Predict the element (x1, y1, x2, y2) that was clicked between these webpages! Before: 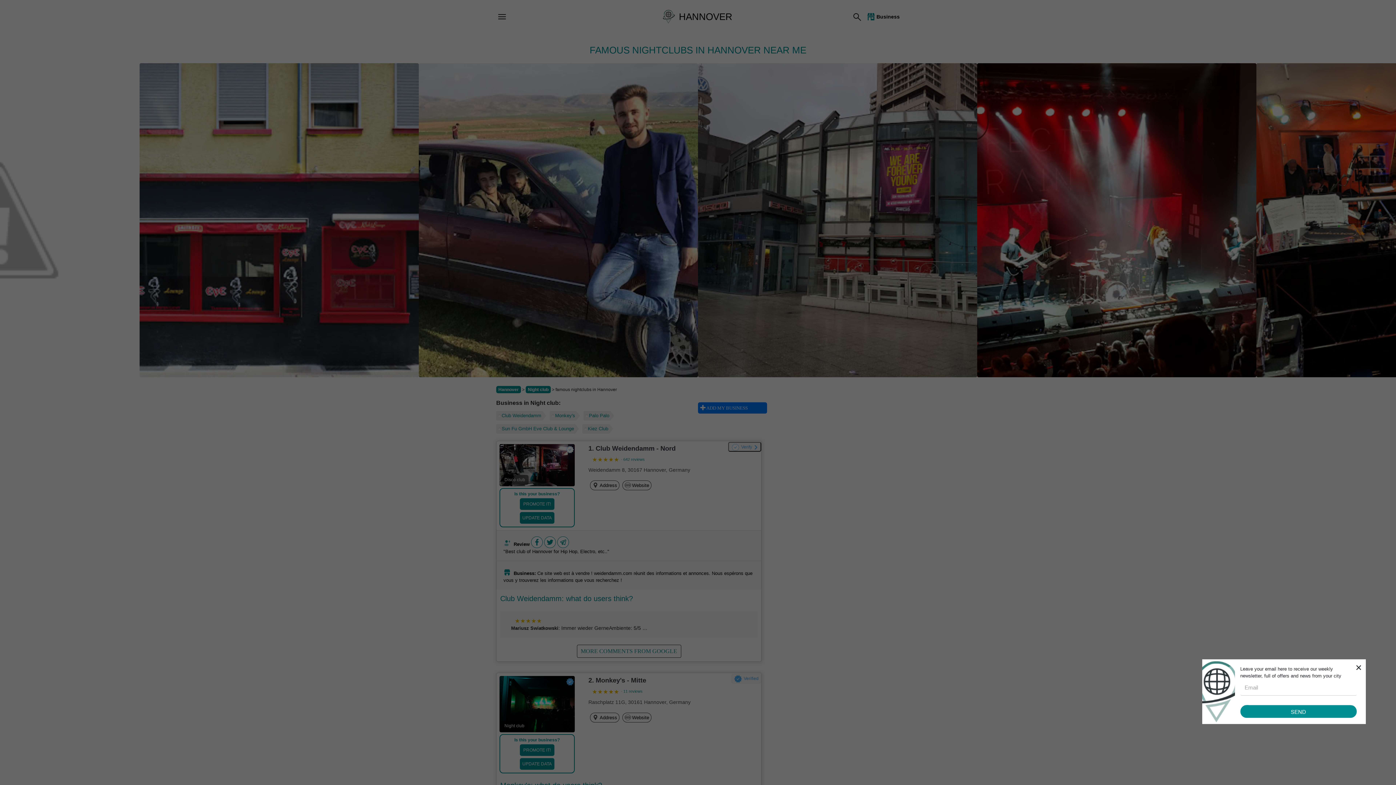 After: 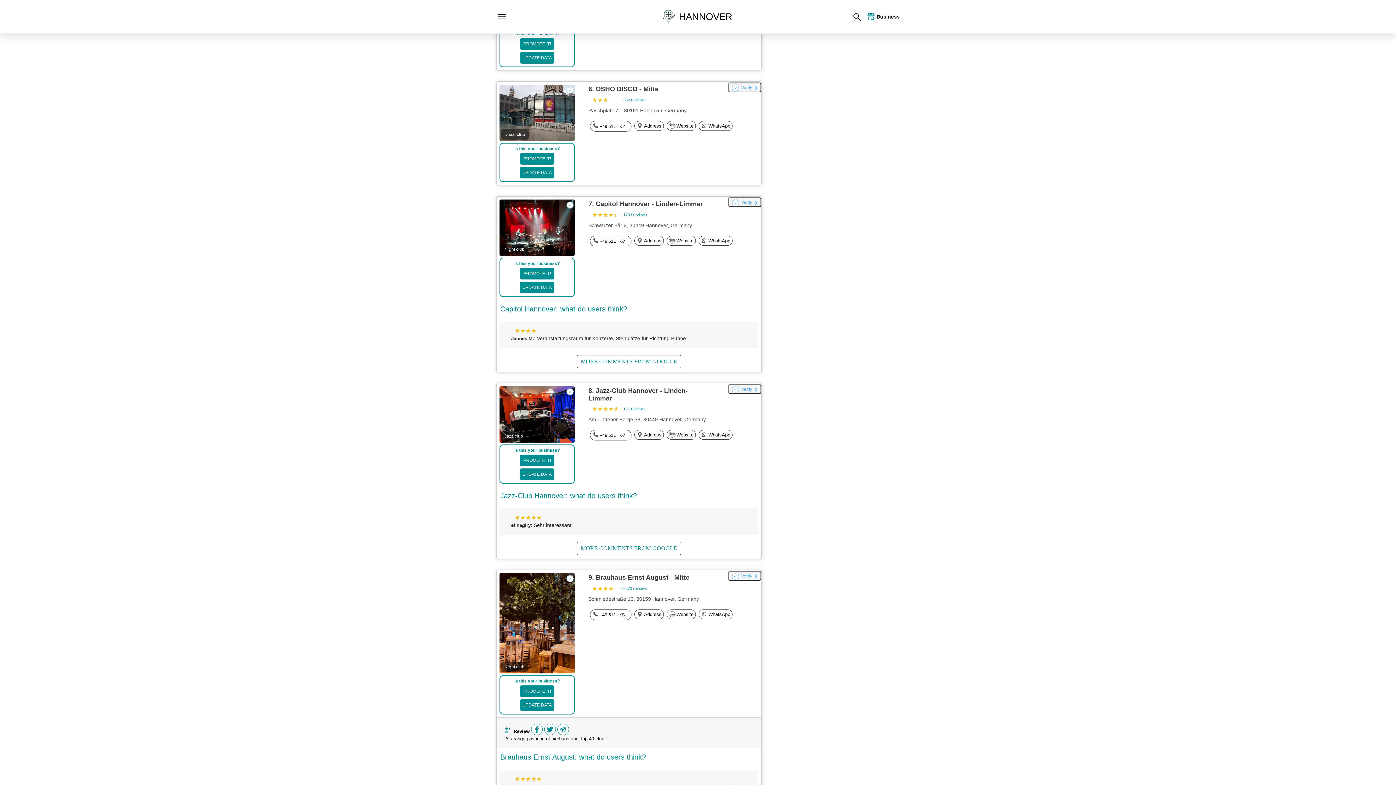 Action: label: Kiez Club bbox: (582, 424, 613, 433)